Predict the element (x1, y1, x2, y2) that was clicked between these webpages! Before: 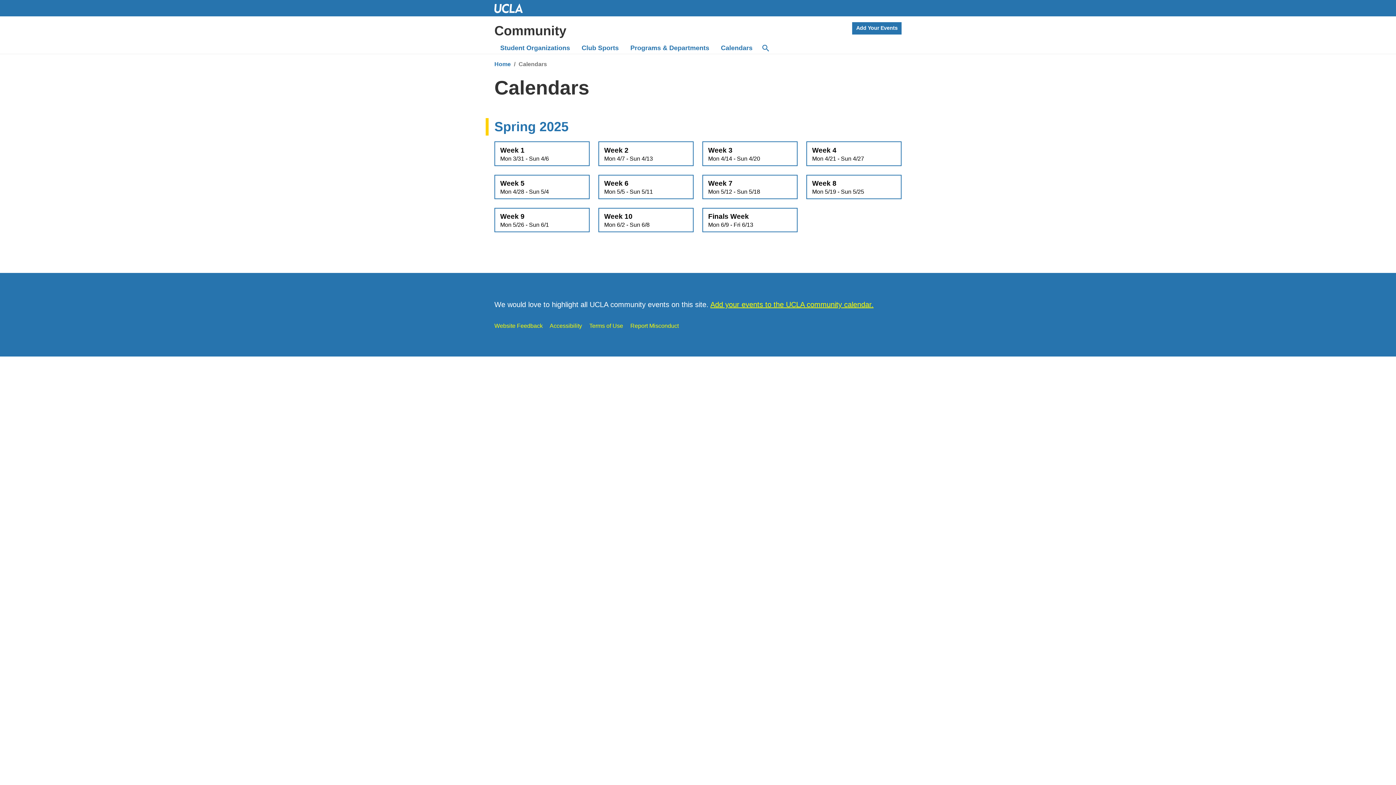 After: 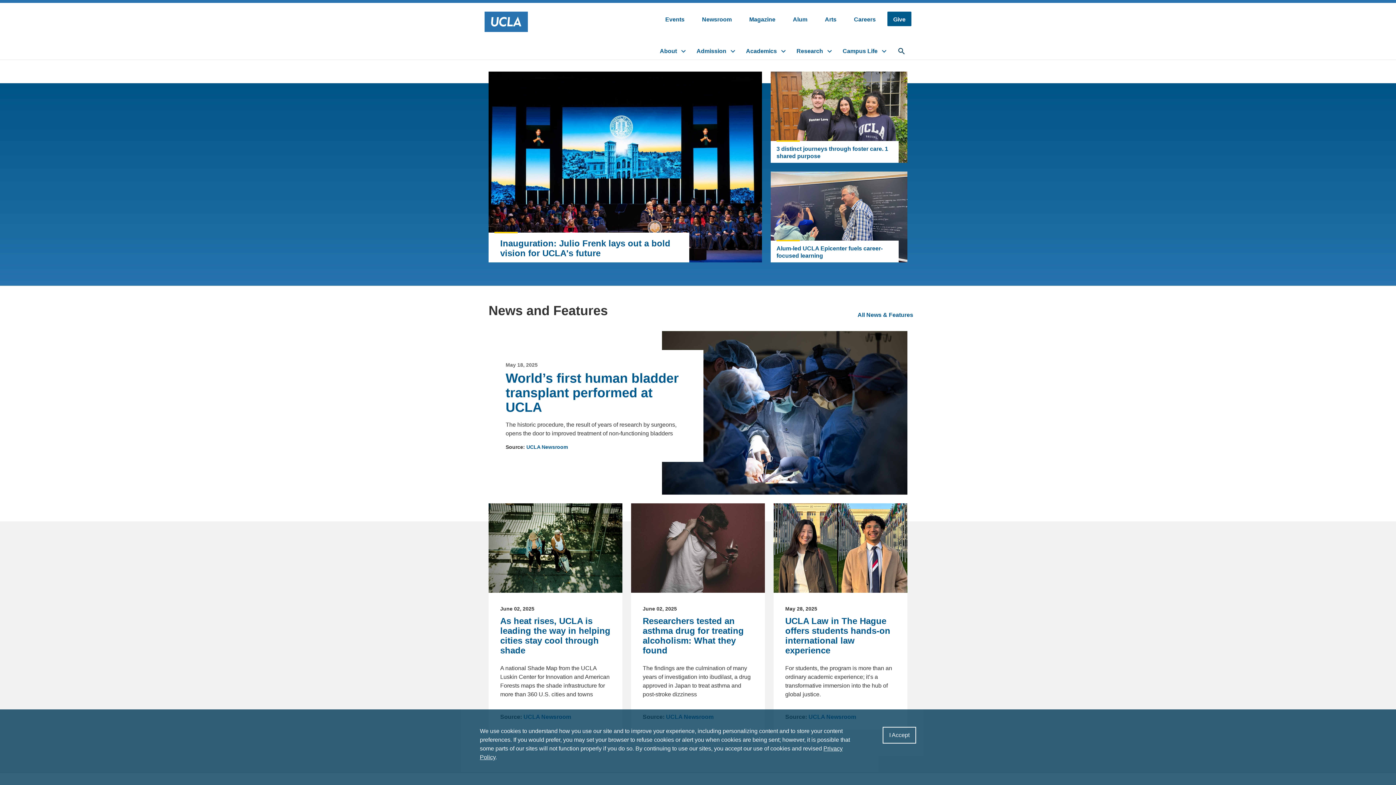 Action: bbox: (494, 0, 529, 16) label: UCLA